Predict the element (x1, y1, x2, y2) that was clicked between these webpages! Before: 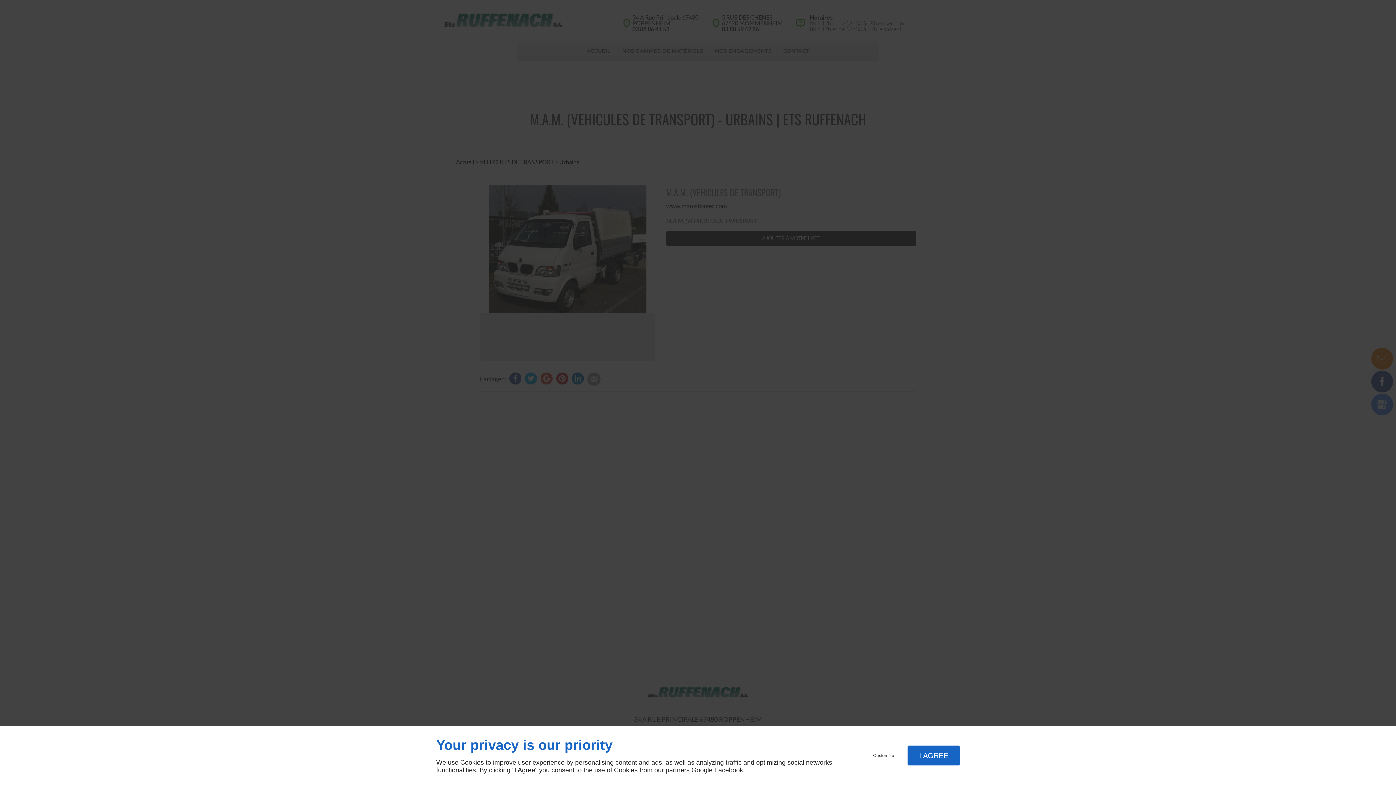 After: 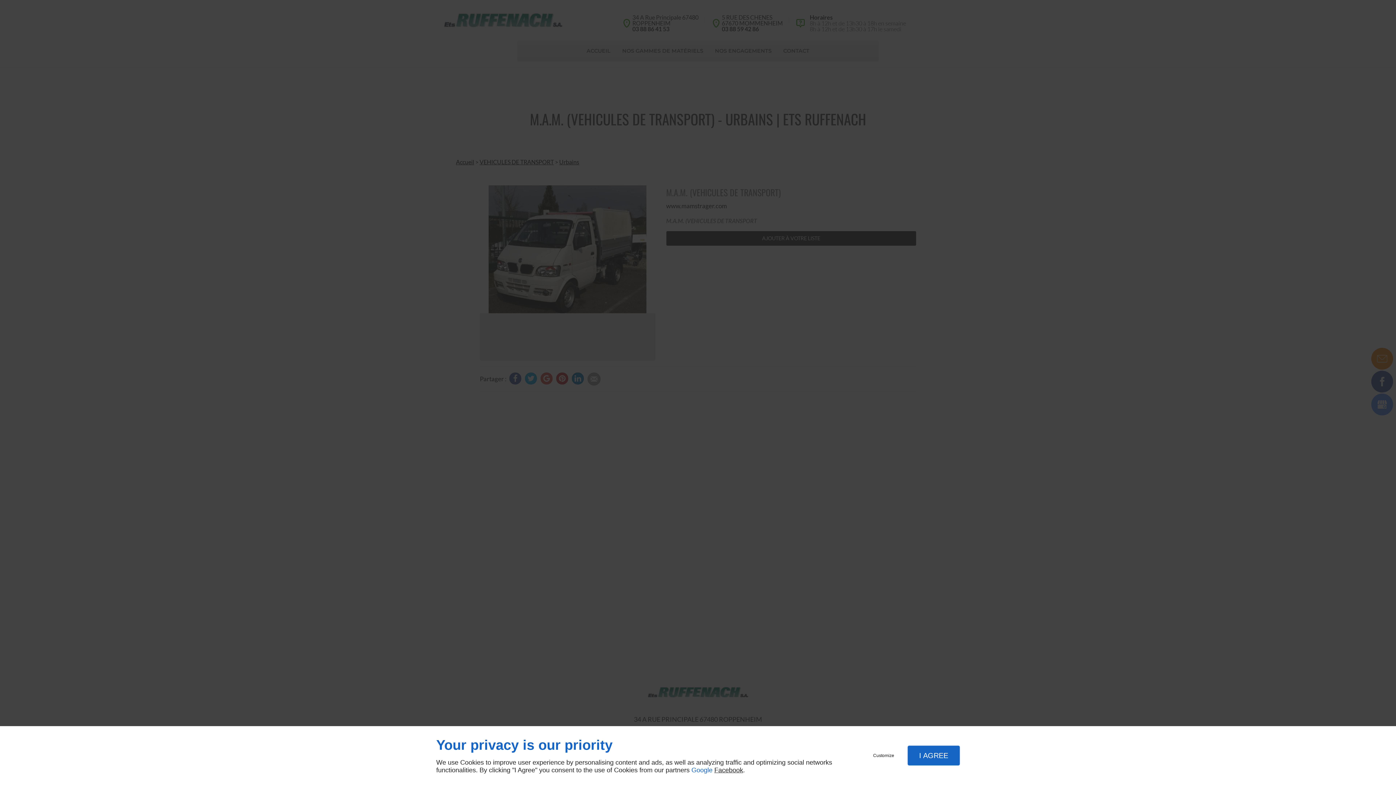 Action: bbox: (691, 766, 712, 774) label: Google